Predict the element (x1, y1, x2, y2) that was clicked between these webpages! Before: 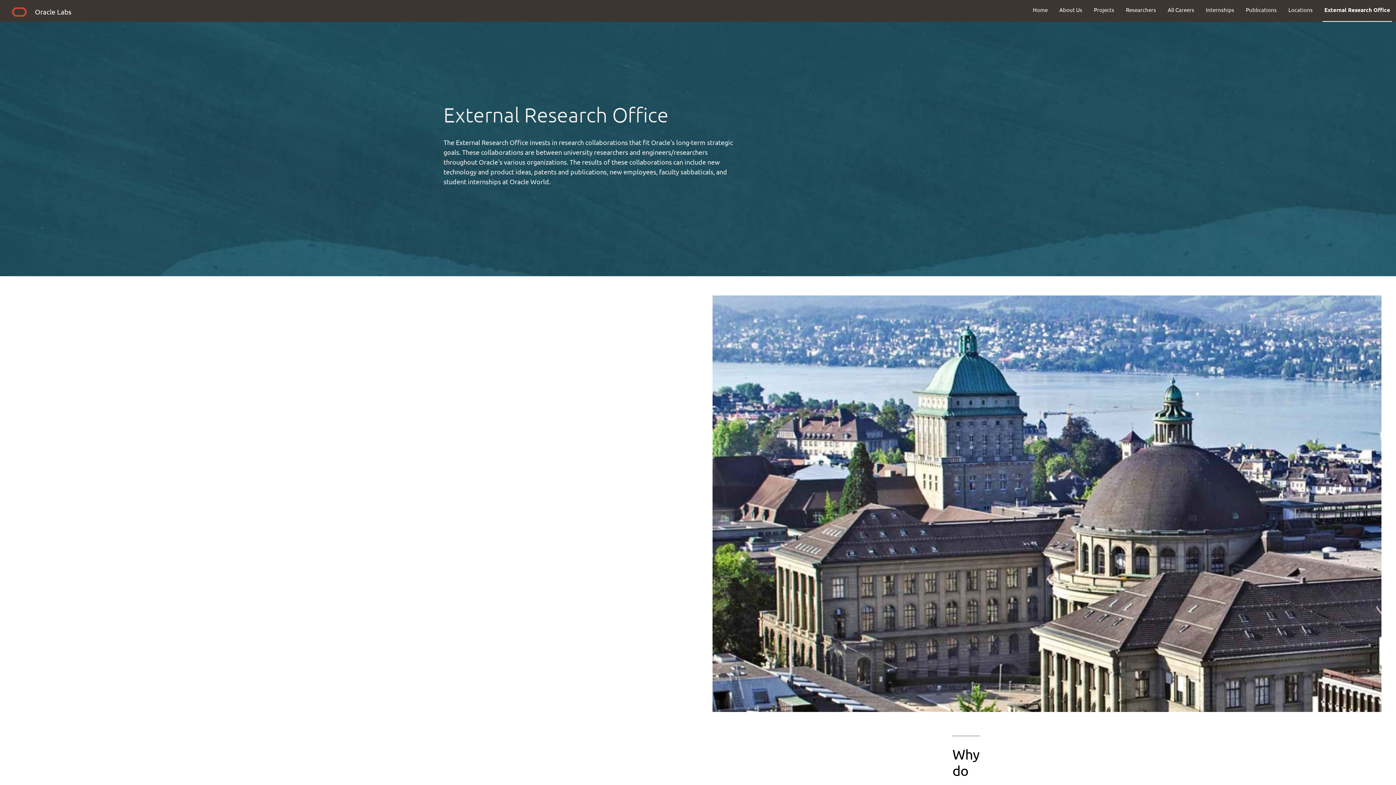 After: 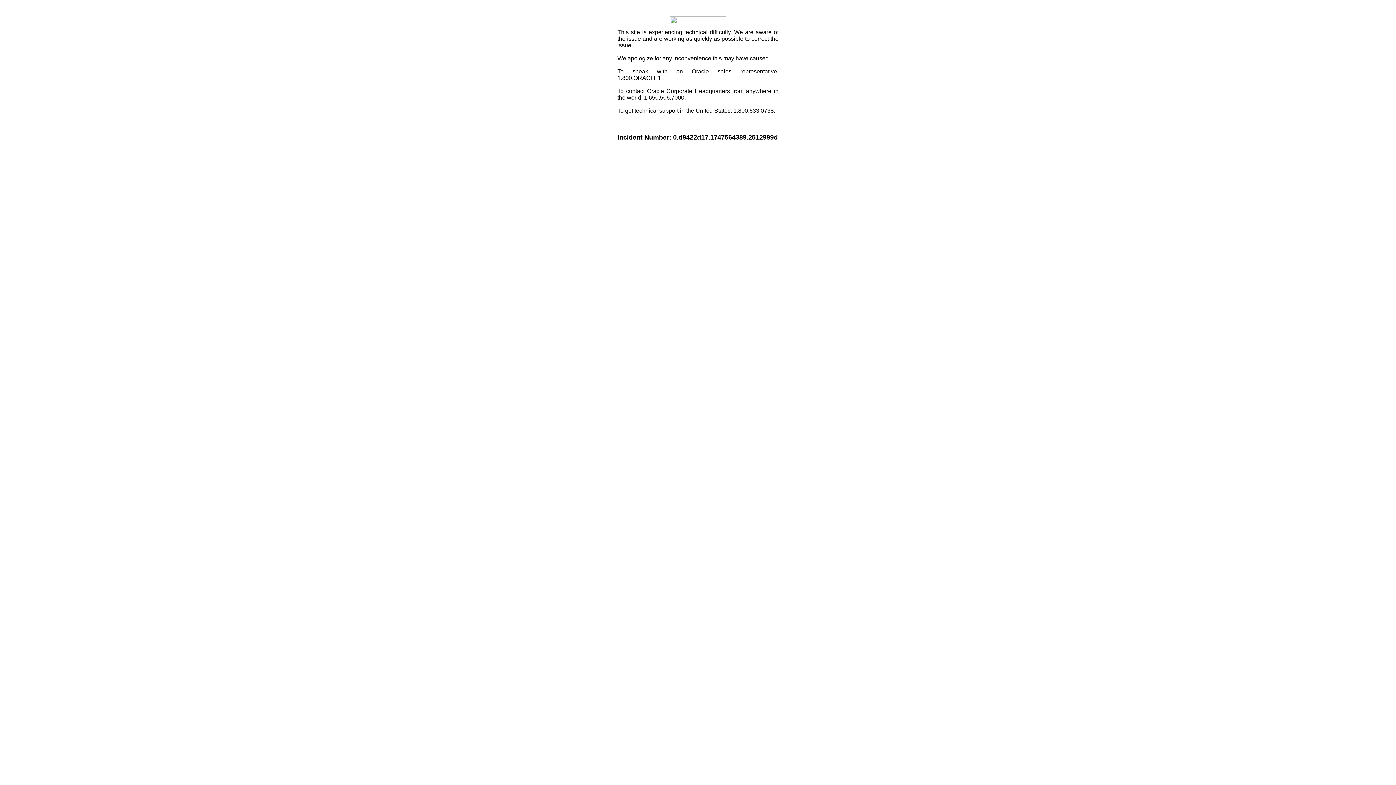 Action: bbox: (9, 5, 29, 21)